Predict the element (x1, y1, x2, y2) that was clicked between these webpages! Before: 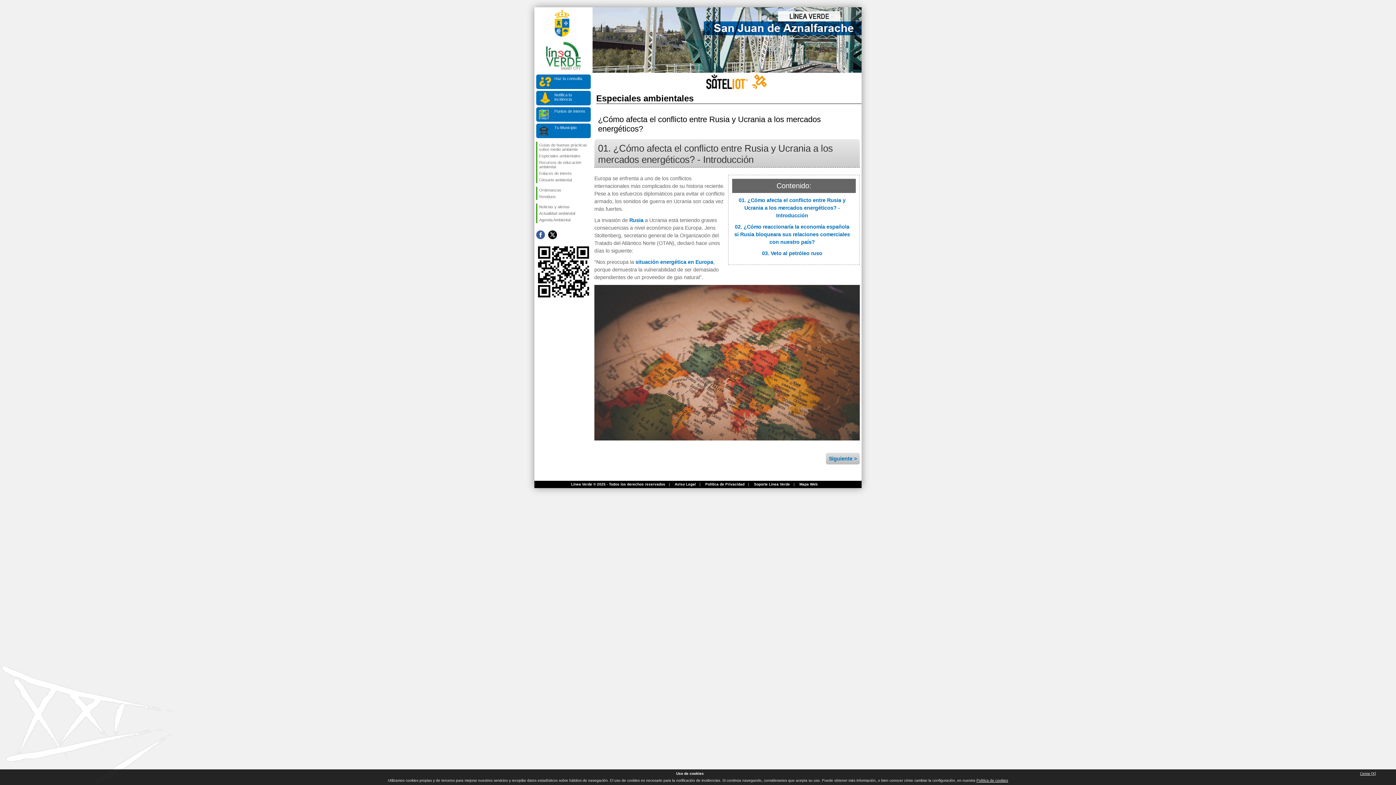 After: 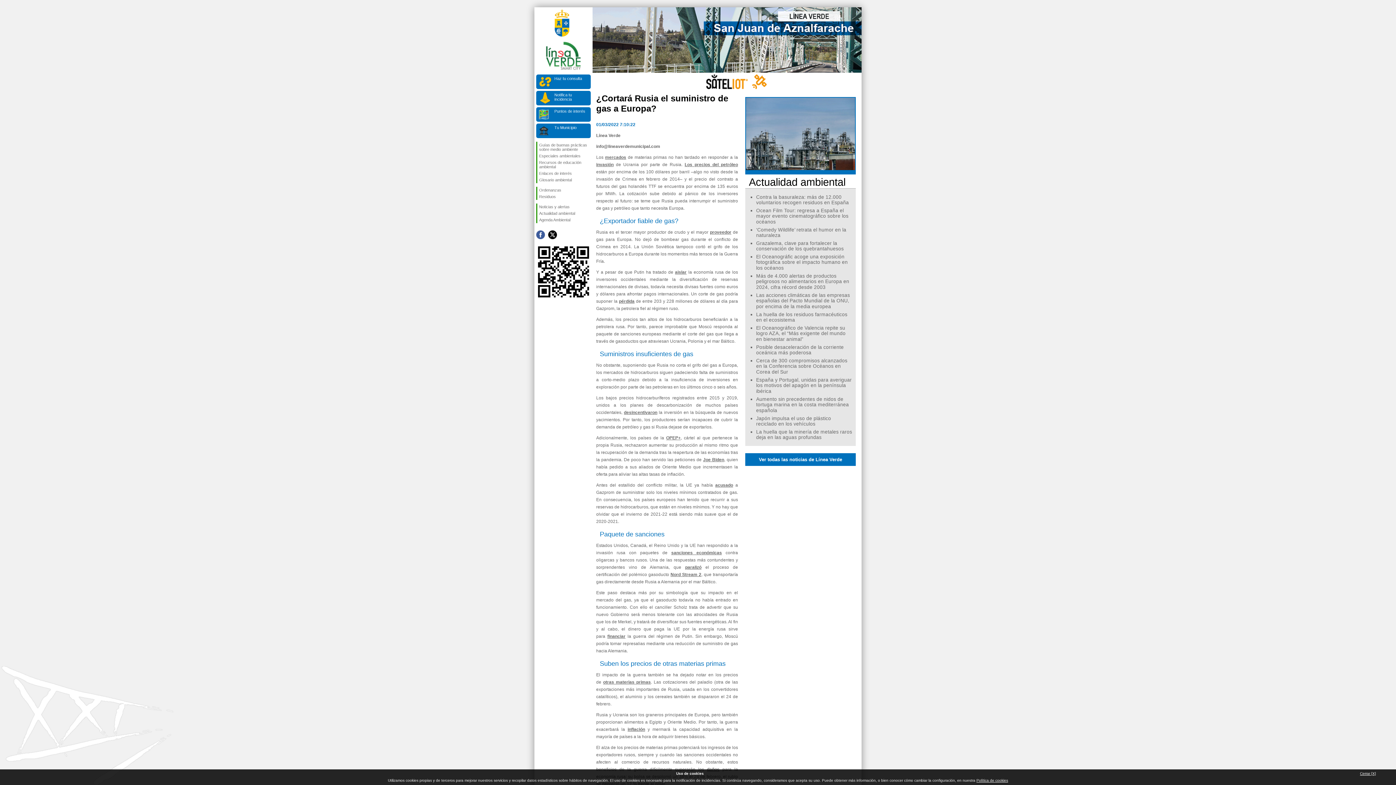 Action: bbox: (629, 217, 643, 223) label: Rusia